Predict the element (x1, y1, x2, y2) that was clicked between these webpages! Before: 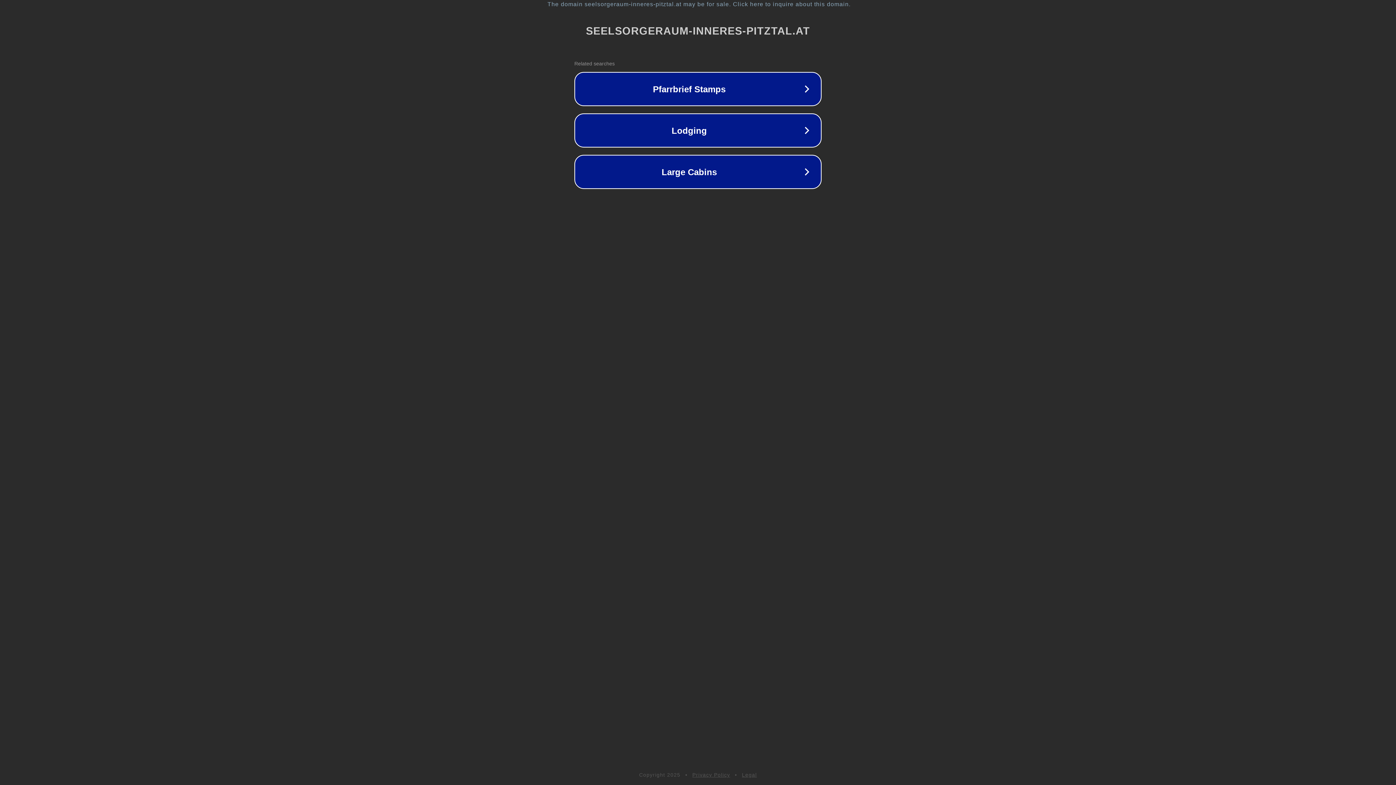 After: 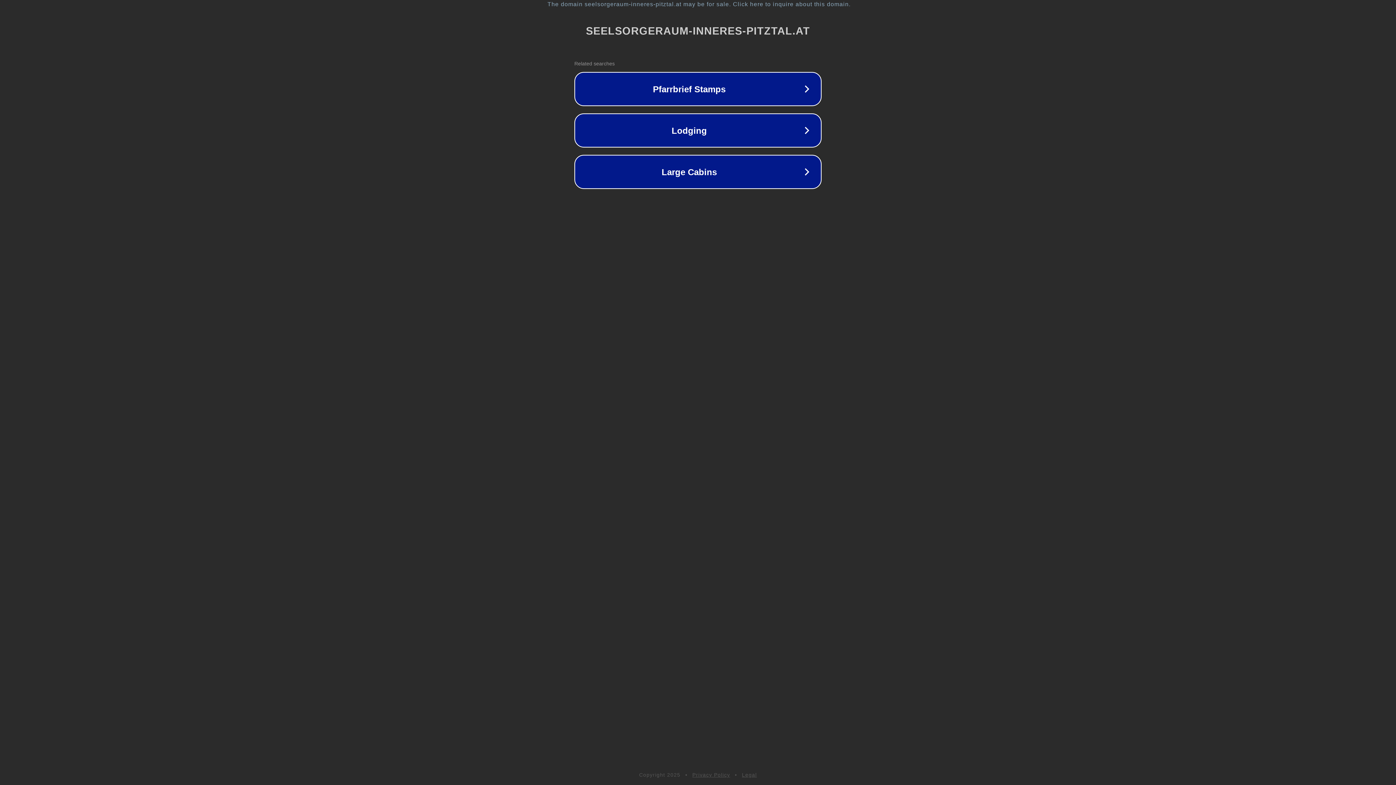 Action: bbox: (742, 772, 757, 778) label: Legal